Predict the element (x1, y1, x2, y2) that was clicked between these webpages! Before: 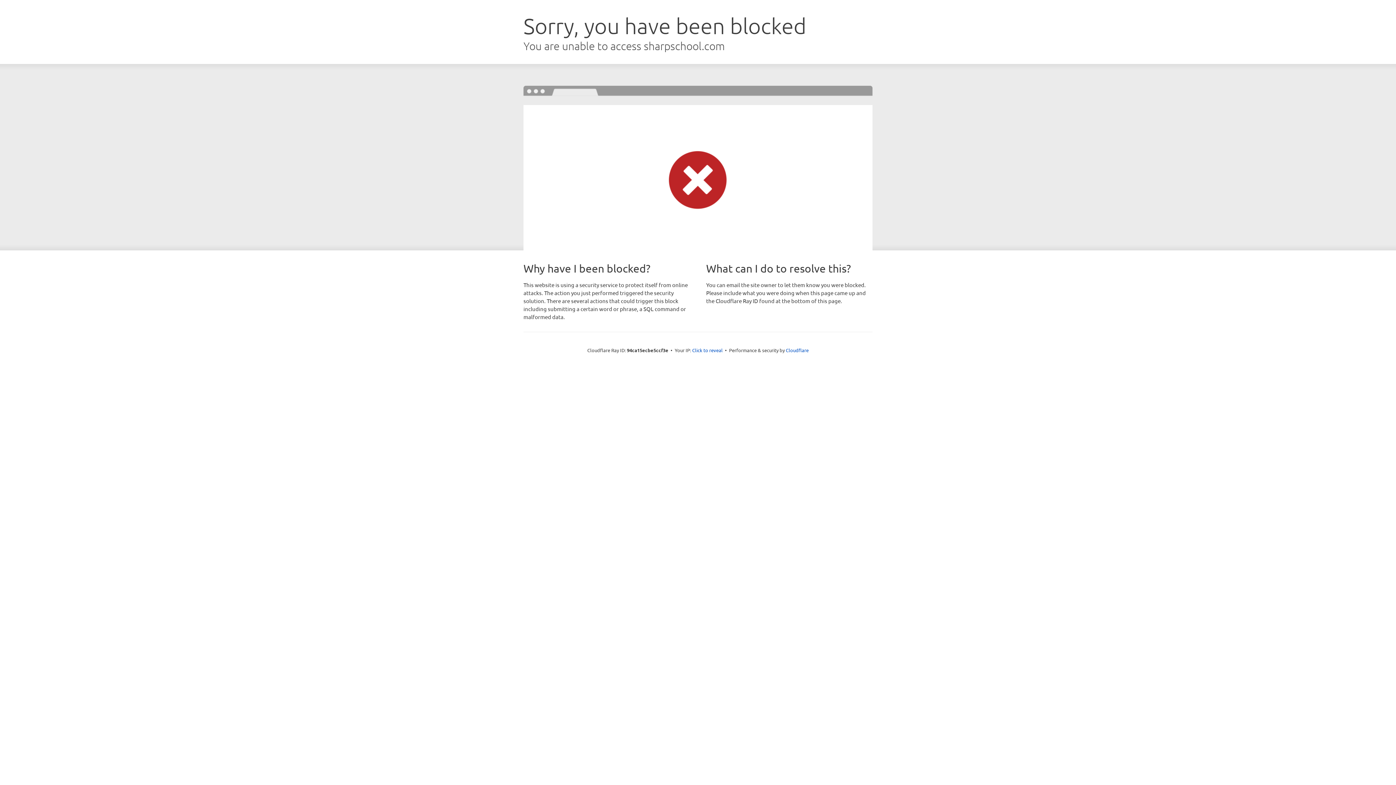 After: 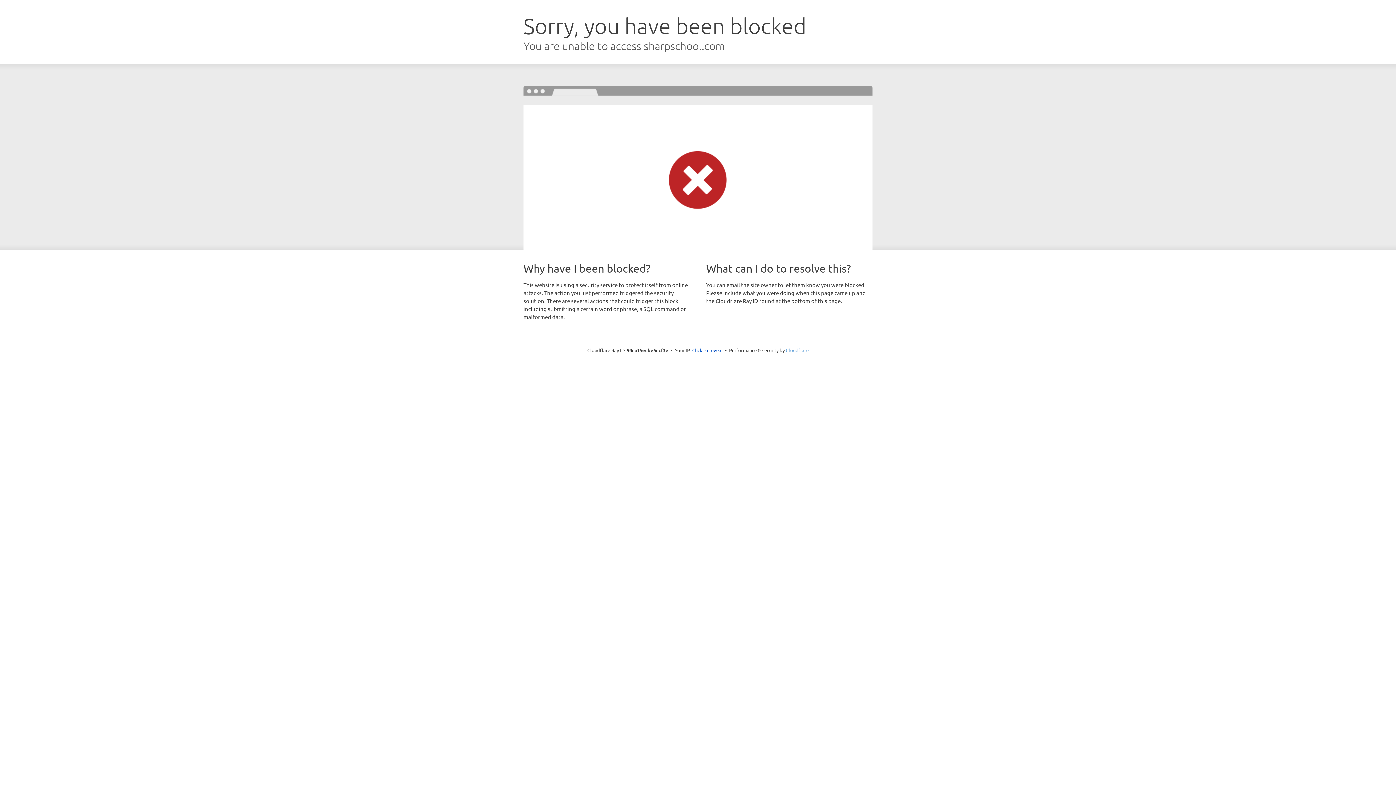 Action: bbox: (786, 347, 808, 353) label: Cloudflare